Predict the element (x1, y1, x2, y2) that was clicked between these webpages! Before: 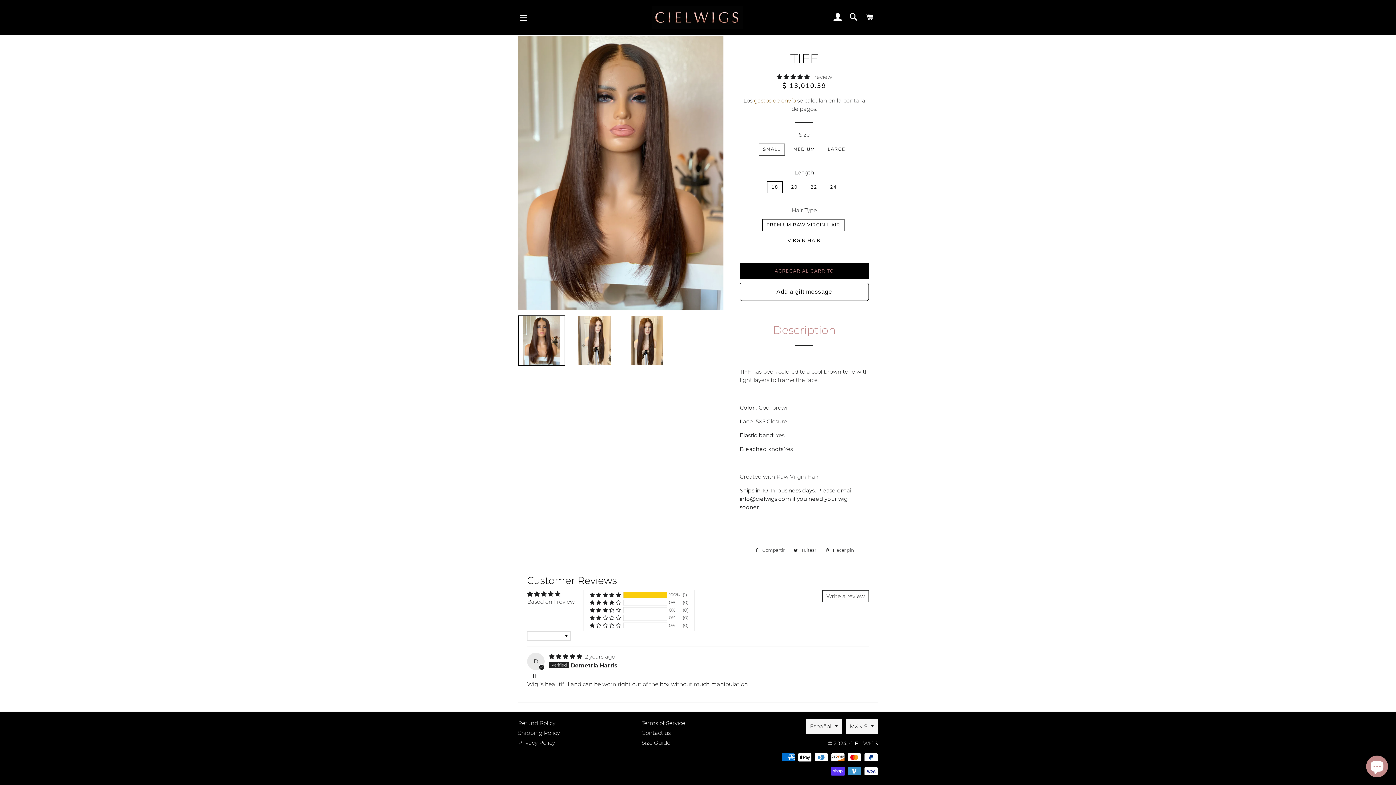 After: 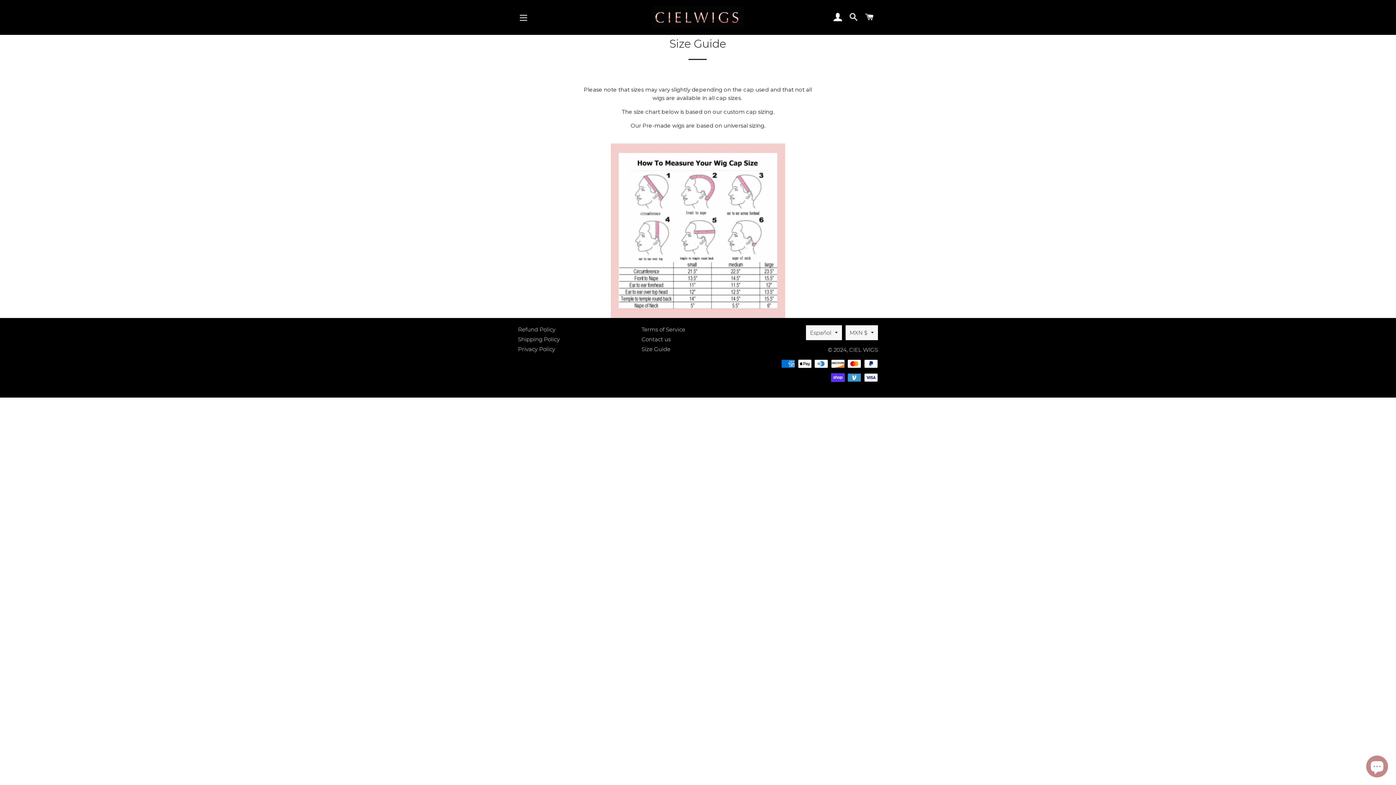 Action: label: Size Guide bbox: (641, 739, 670, 746)